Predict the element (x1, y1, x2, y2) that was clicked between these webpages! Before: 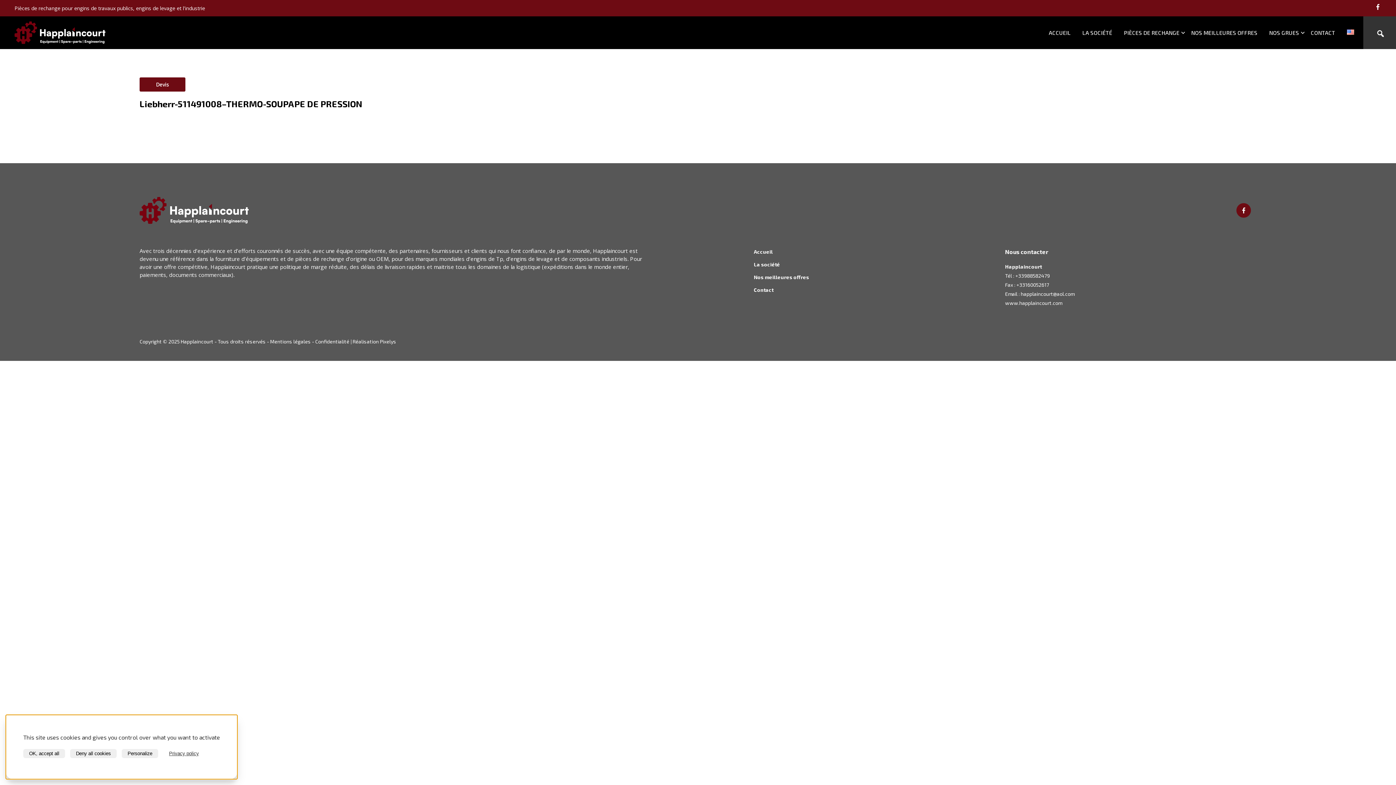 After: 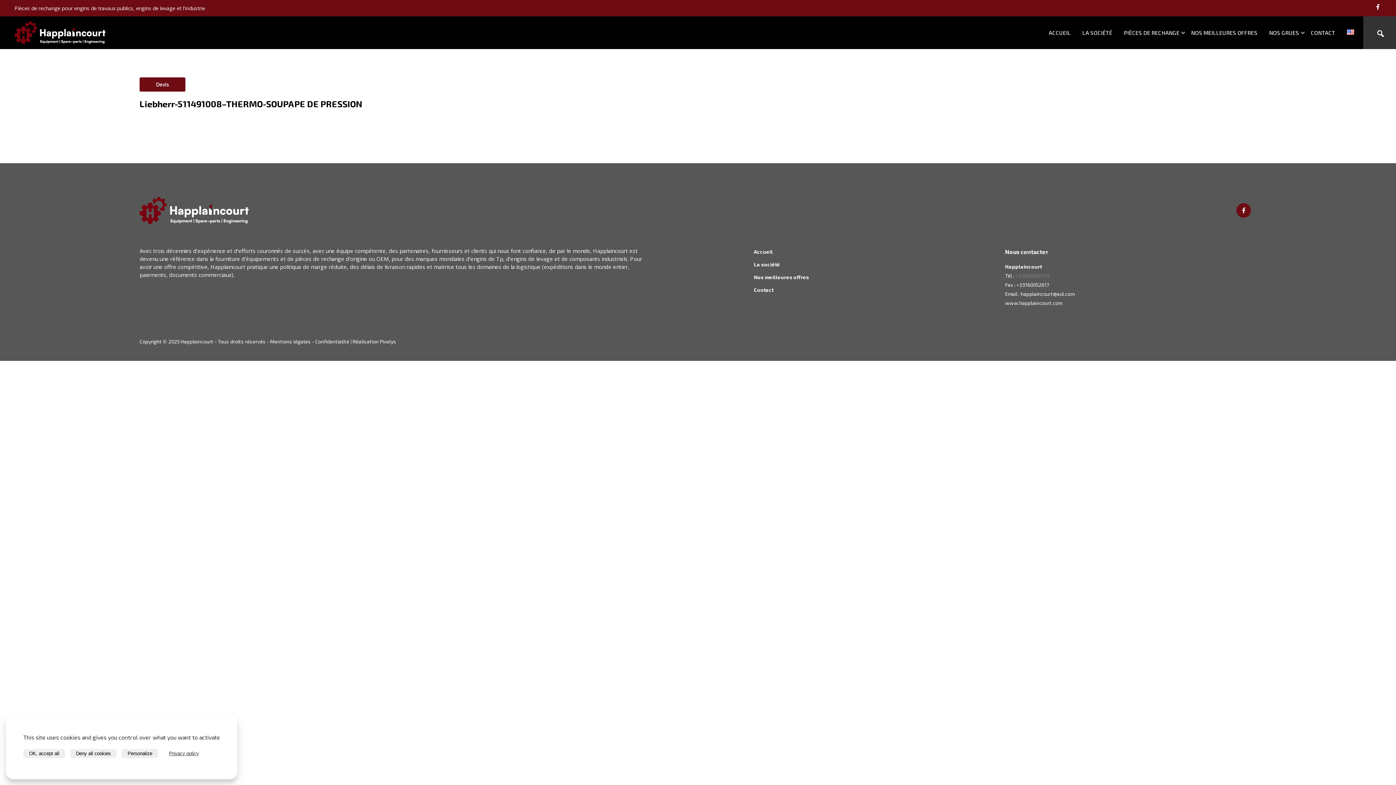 Action: label: +33988582479 bbox: (1015, 272, 1050, 278)